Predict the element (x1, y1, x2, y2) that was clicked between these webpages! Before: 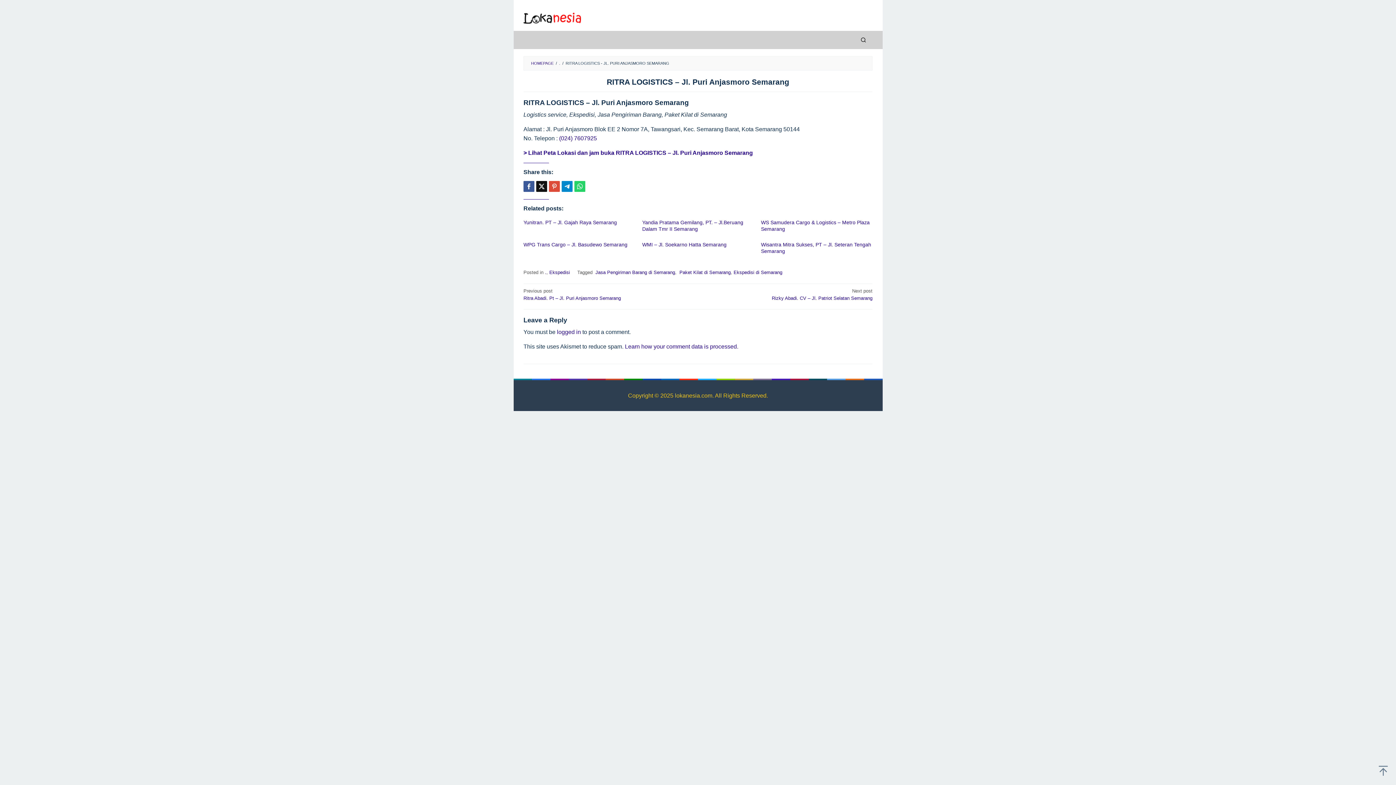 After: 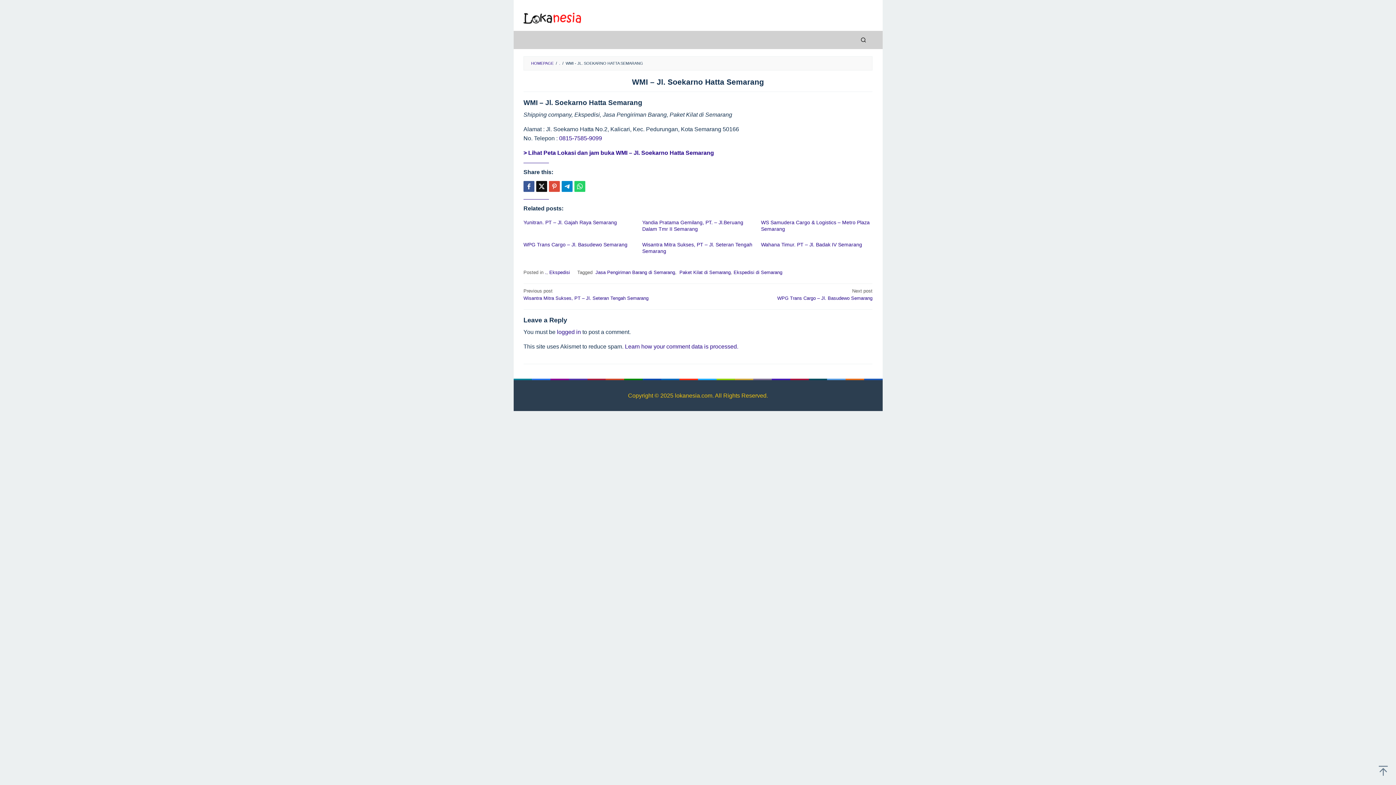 Action: bbox: (642, 241, 726, 247) label: WMI – Jl. Soekarno Hatta Semarang